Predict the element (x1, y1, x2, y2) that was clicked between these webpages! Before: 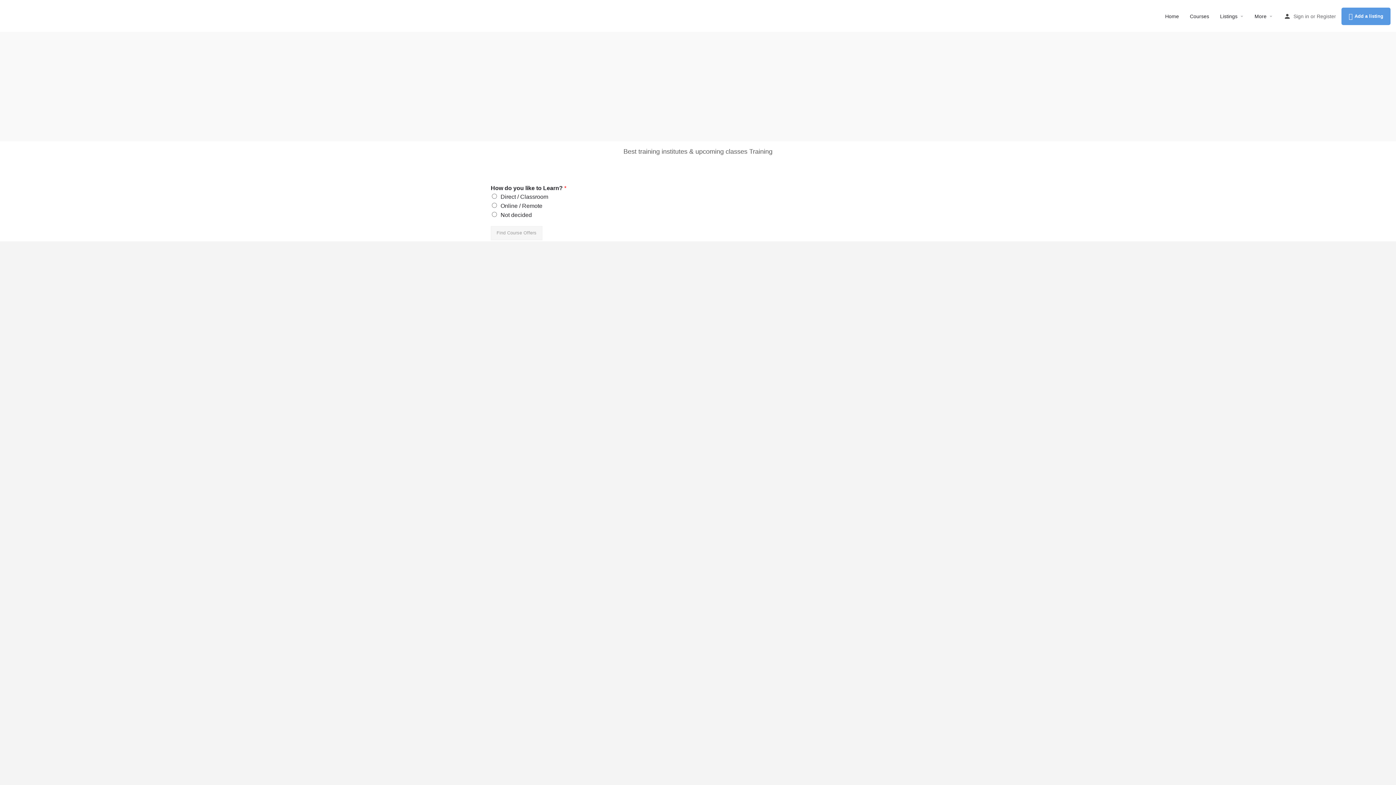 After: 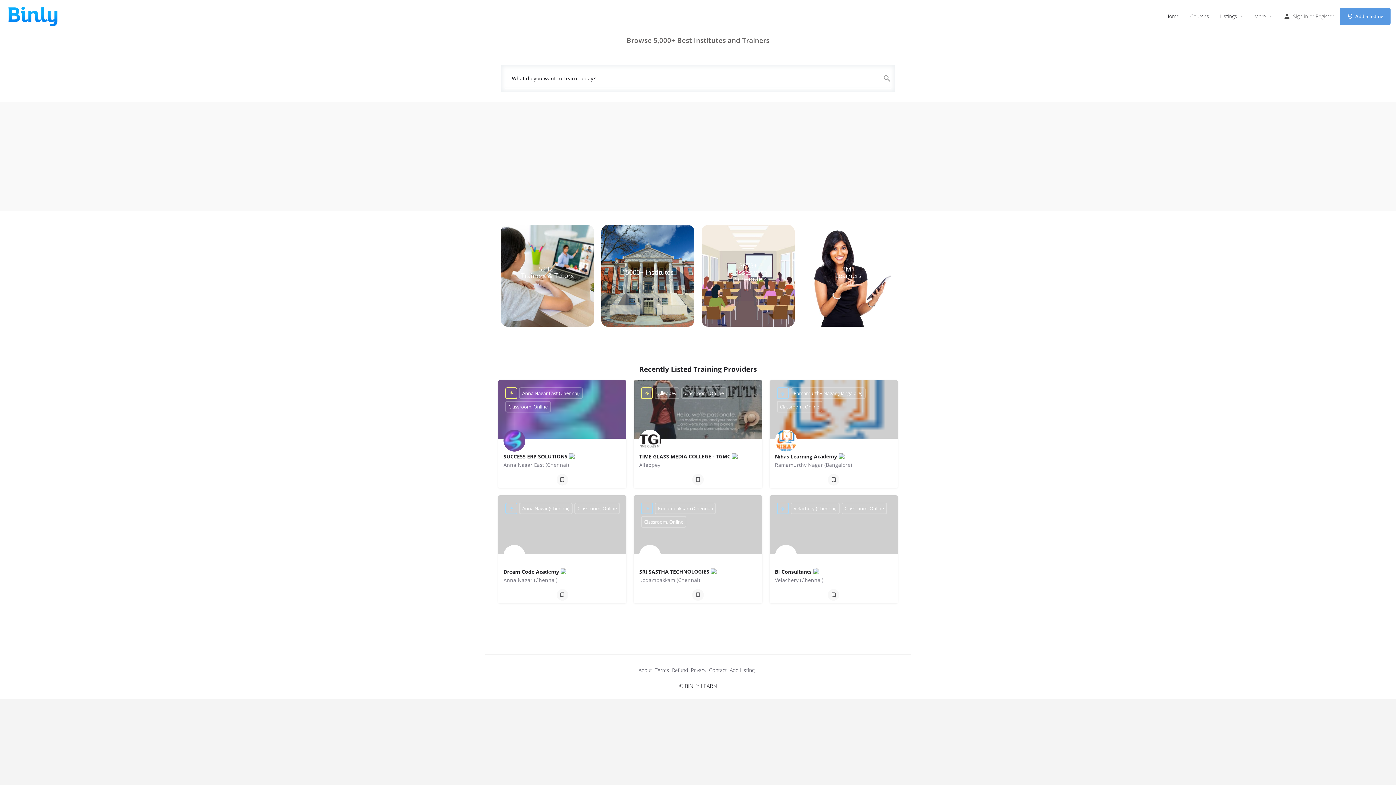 Action: bbox: (5, 12, 62, 18)